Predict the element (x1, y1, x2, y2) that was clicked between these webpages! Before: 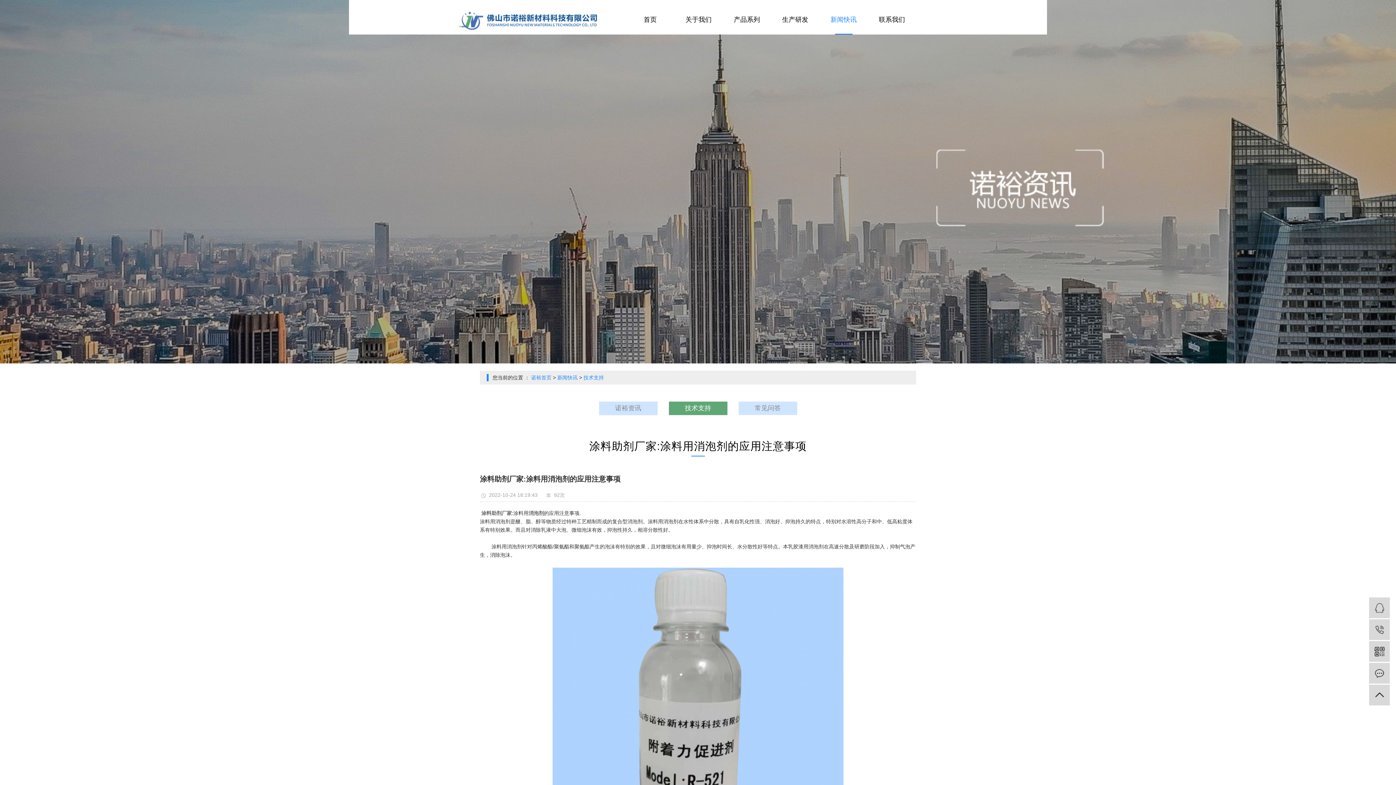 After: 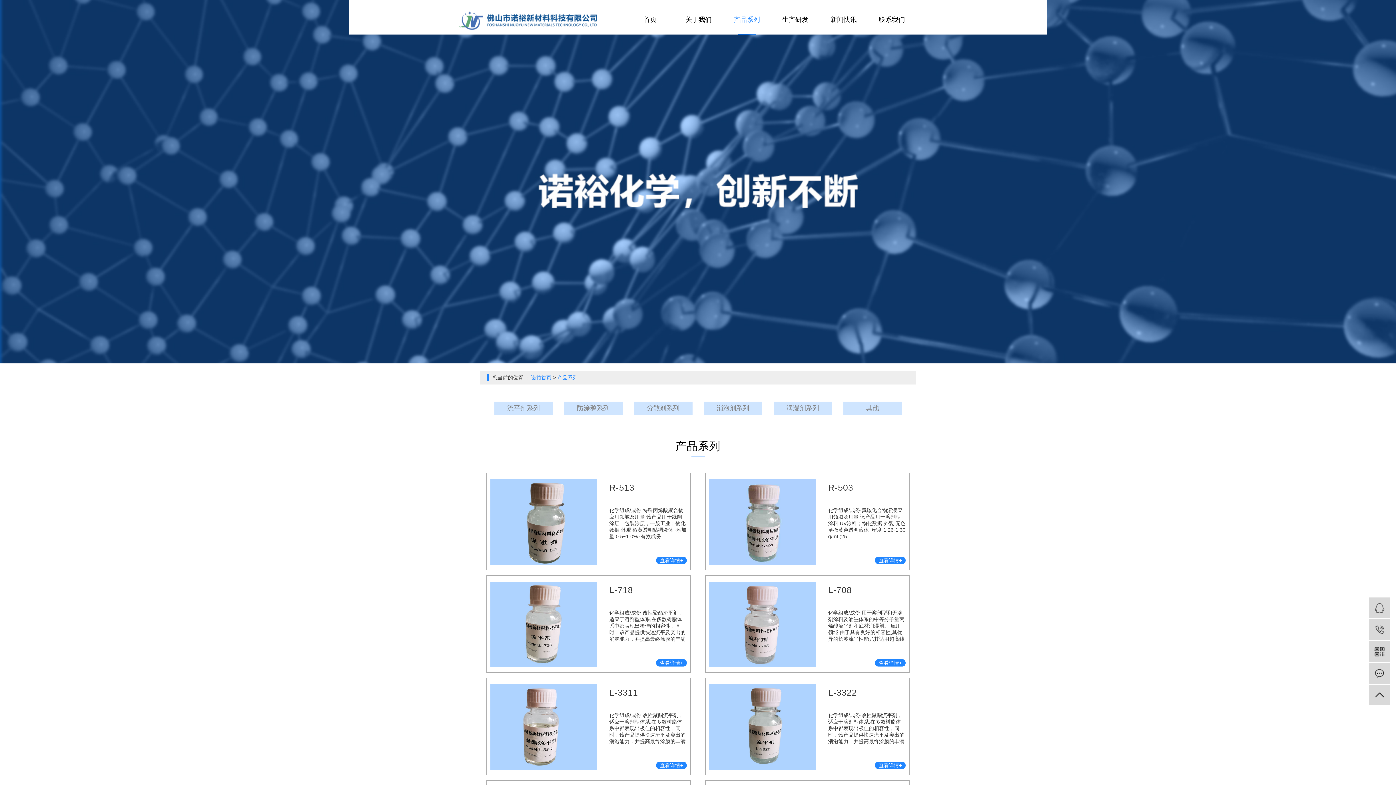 Action: label: 产品系列 bbox: (722, 4, 771, 34)